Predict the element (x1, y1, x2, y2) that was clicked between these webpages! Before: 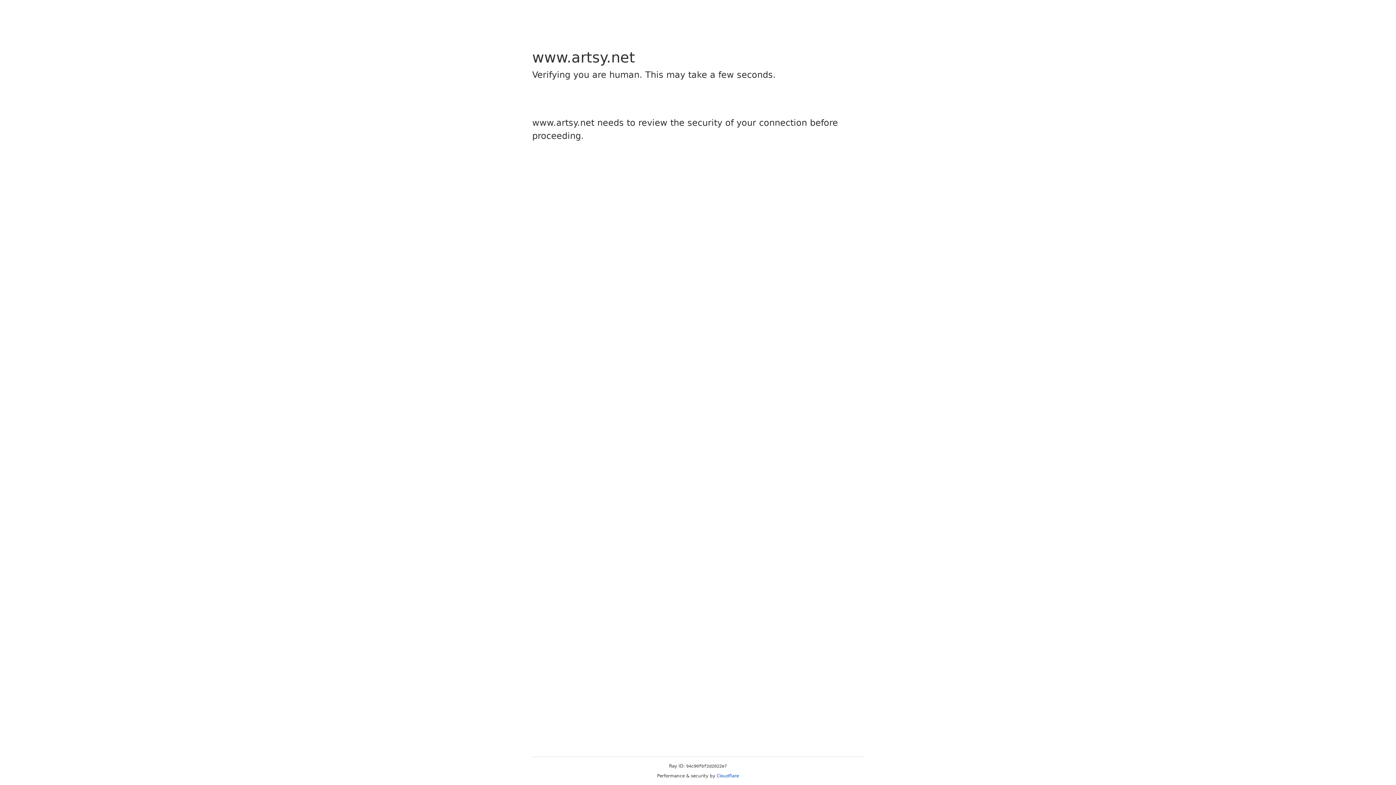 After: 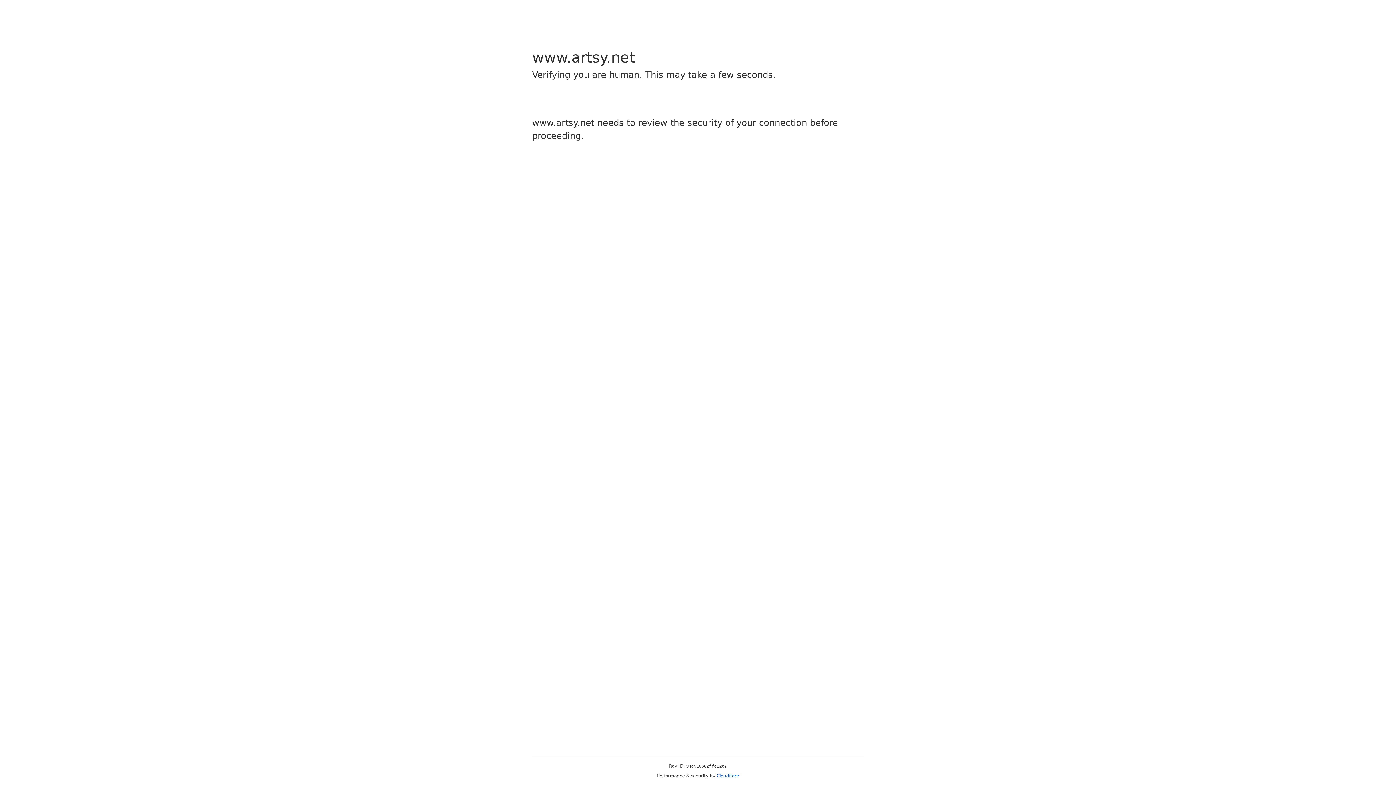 Action: bbox: (716, 773, 739, 778) label: Cloudflare